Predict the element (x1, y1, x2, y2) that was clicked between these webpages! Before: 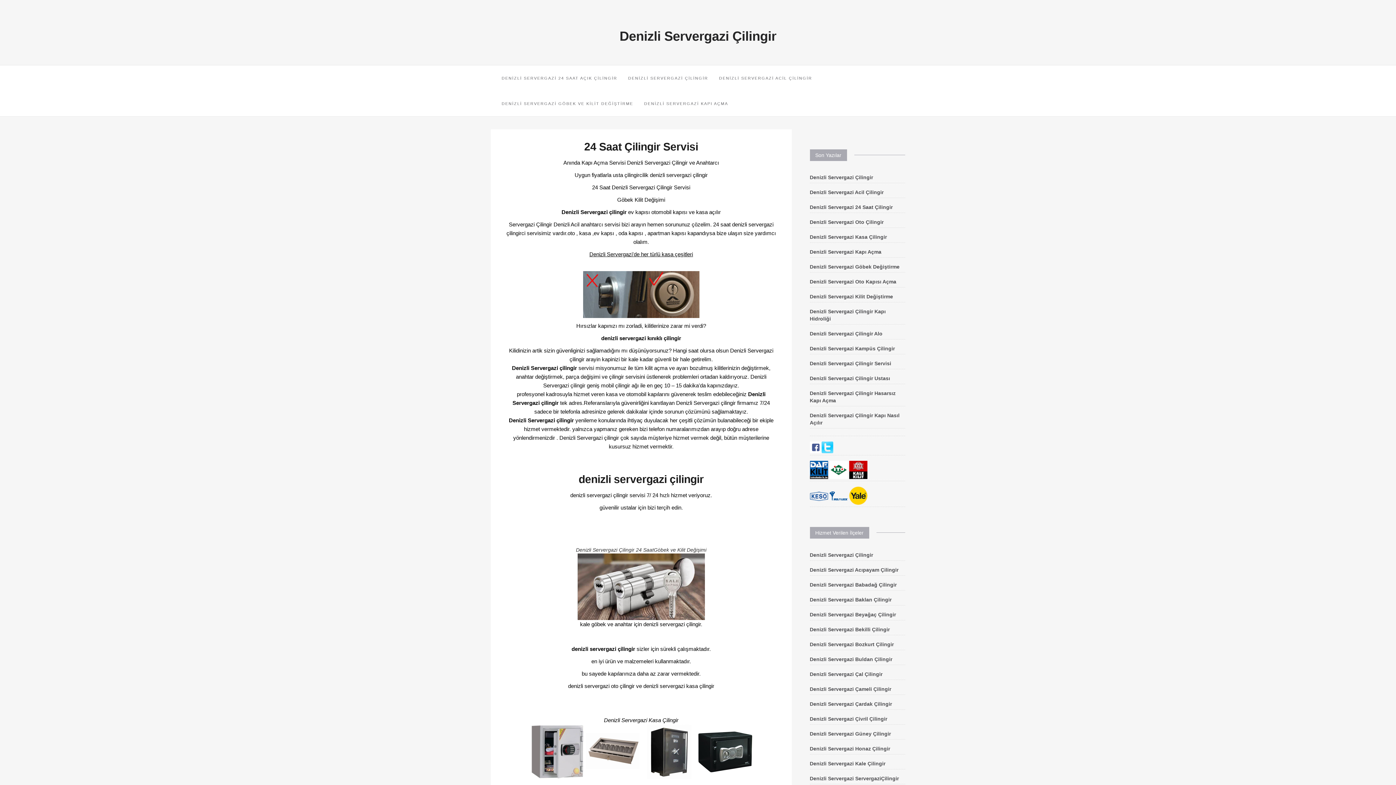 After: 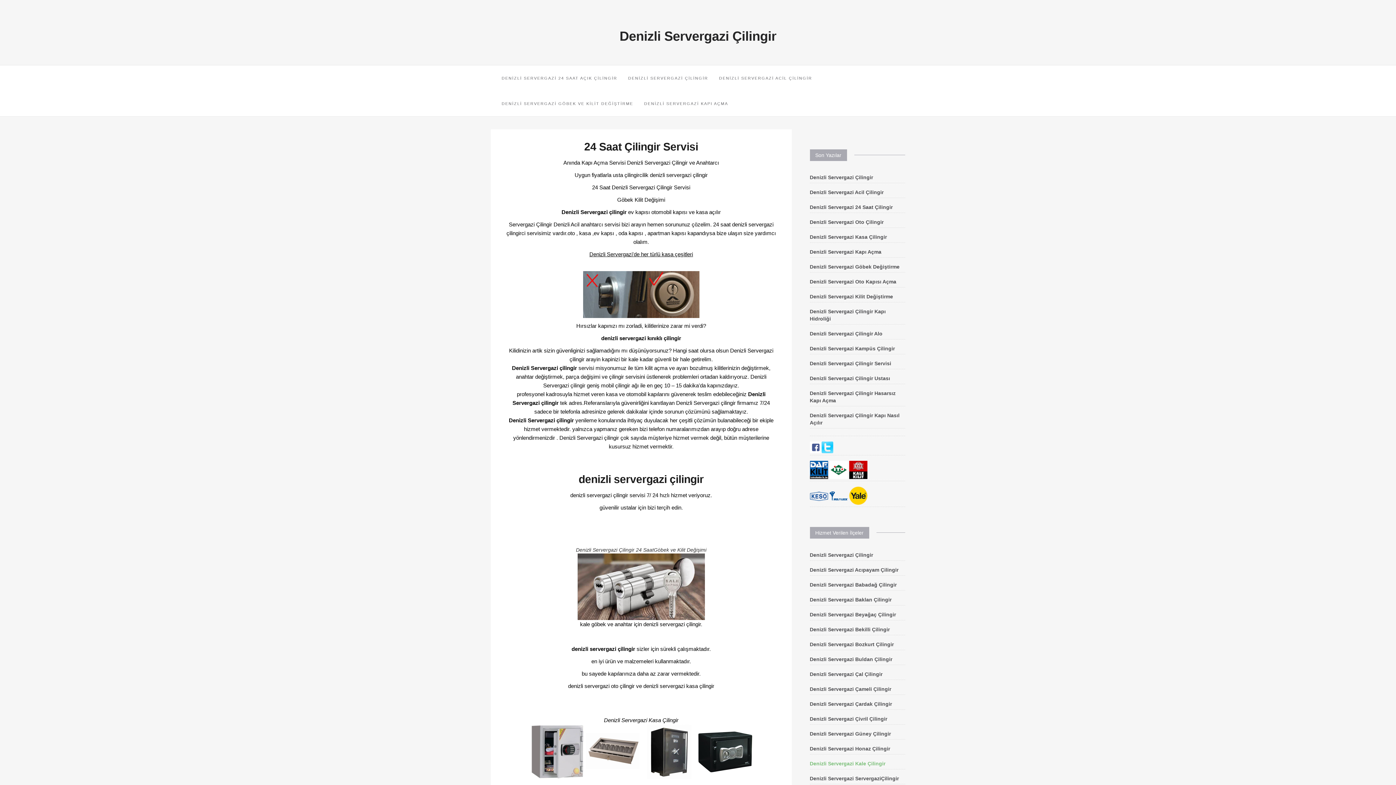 Action: bbox: (810, 761, 885, 766) label: Denizli Servergazi Kale Çilingir